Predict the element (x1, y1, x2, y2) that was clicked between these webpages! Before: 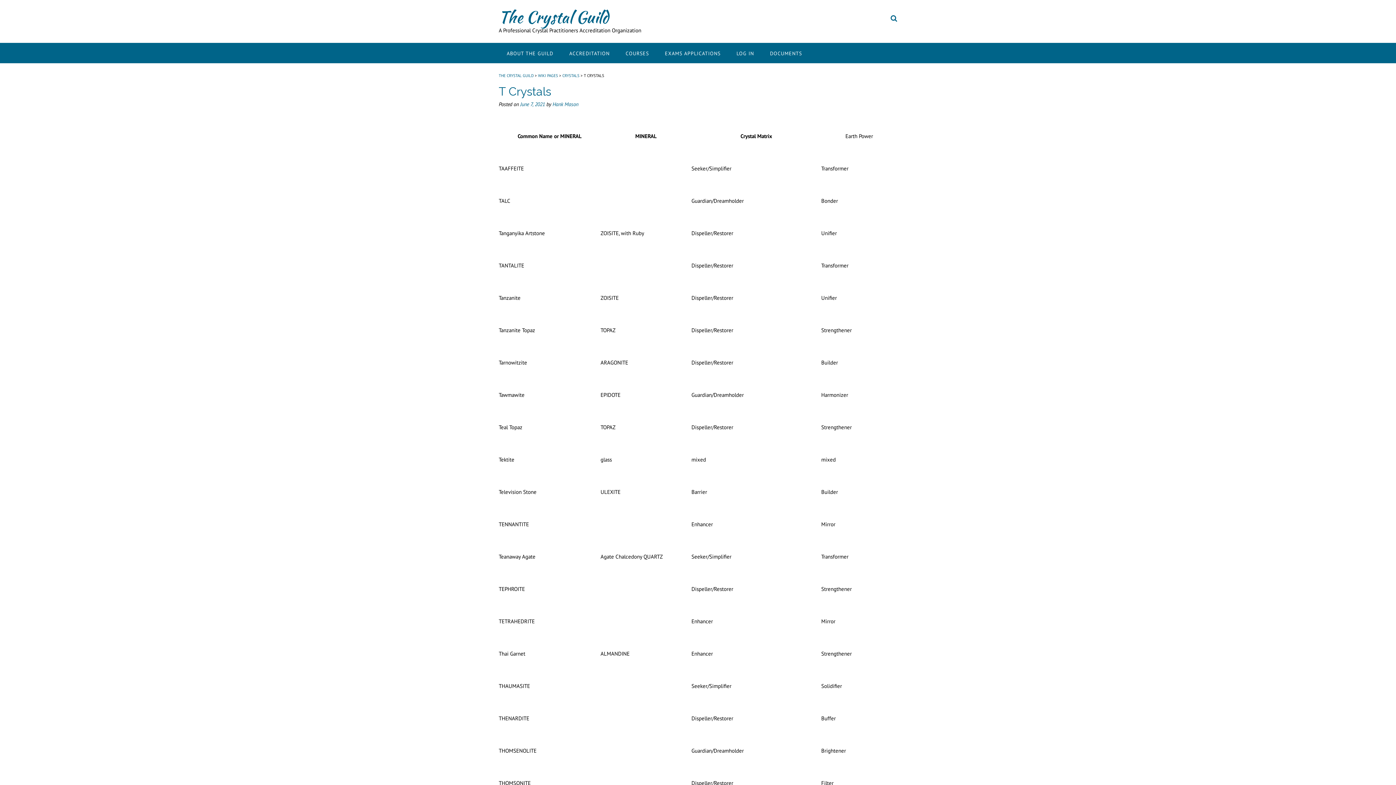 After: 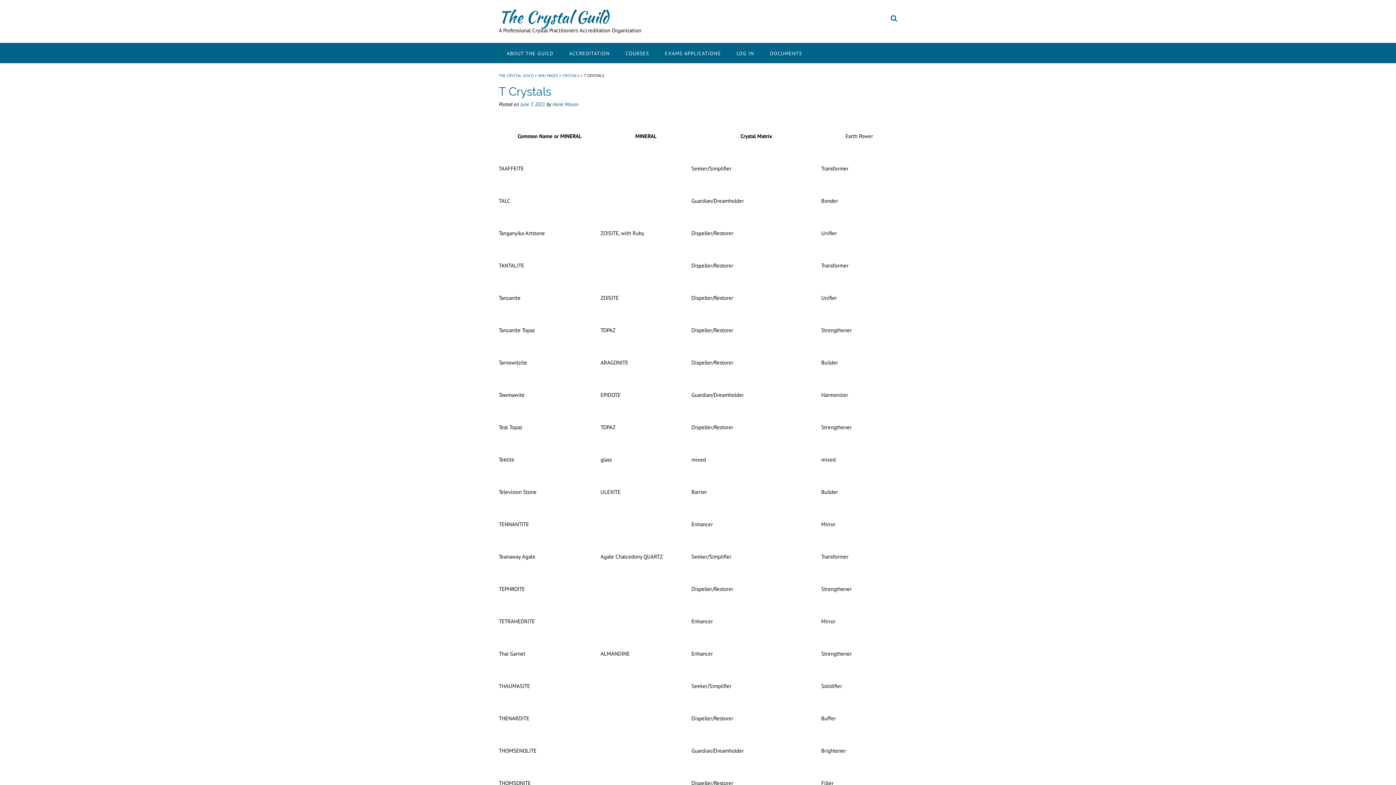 Action: bbox: (520, 100, 545, 107) label: June 7, 2021